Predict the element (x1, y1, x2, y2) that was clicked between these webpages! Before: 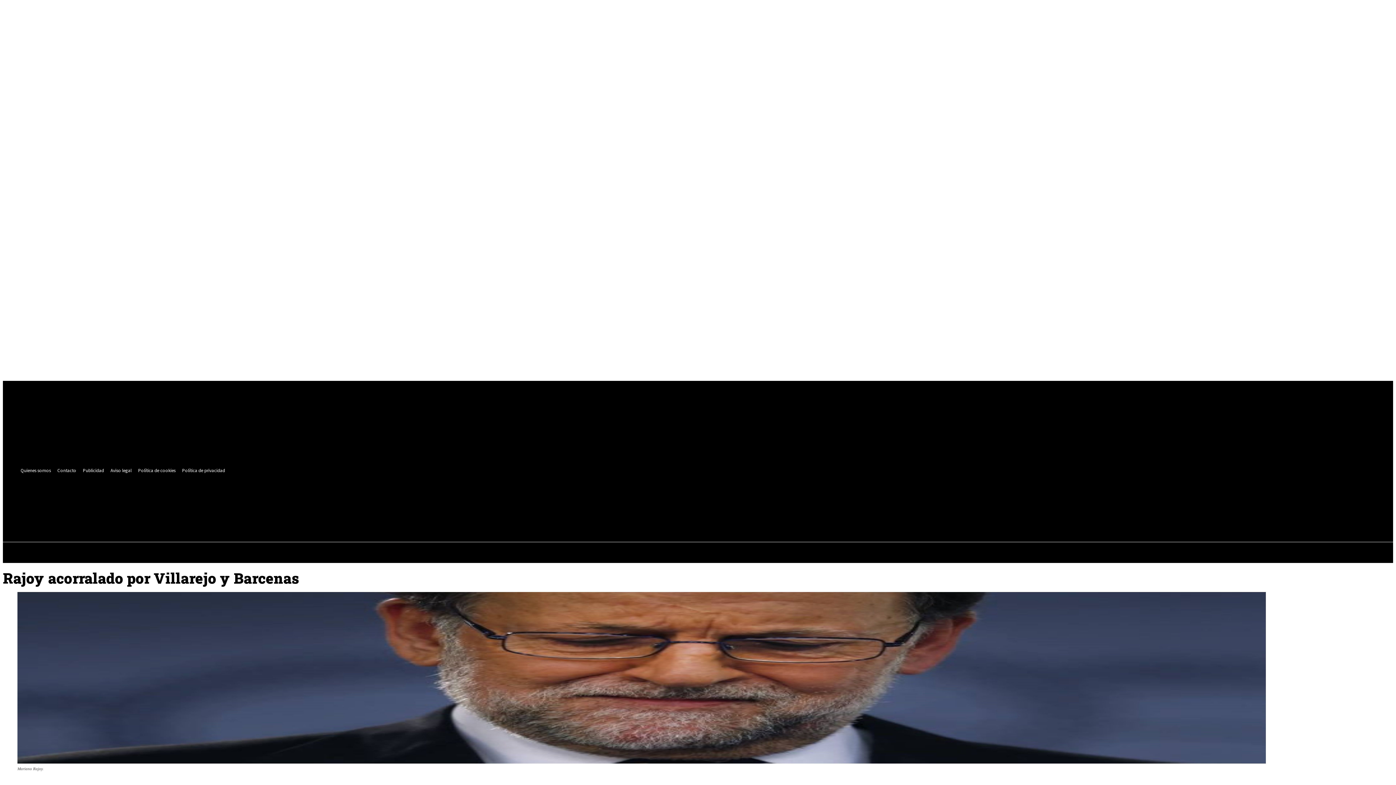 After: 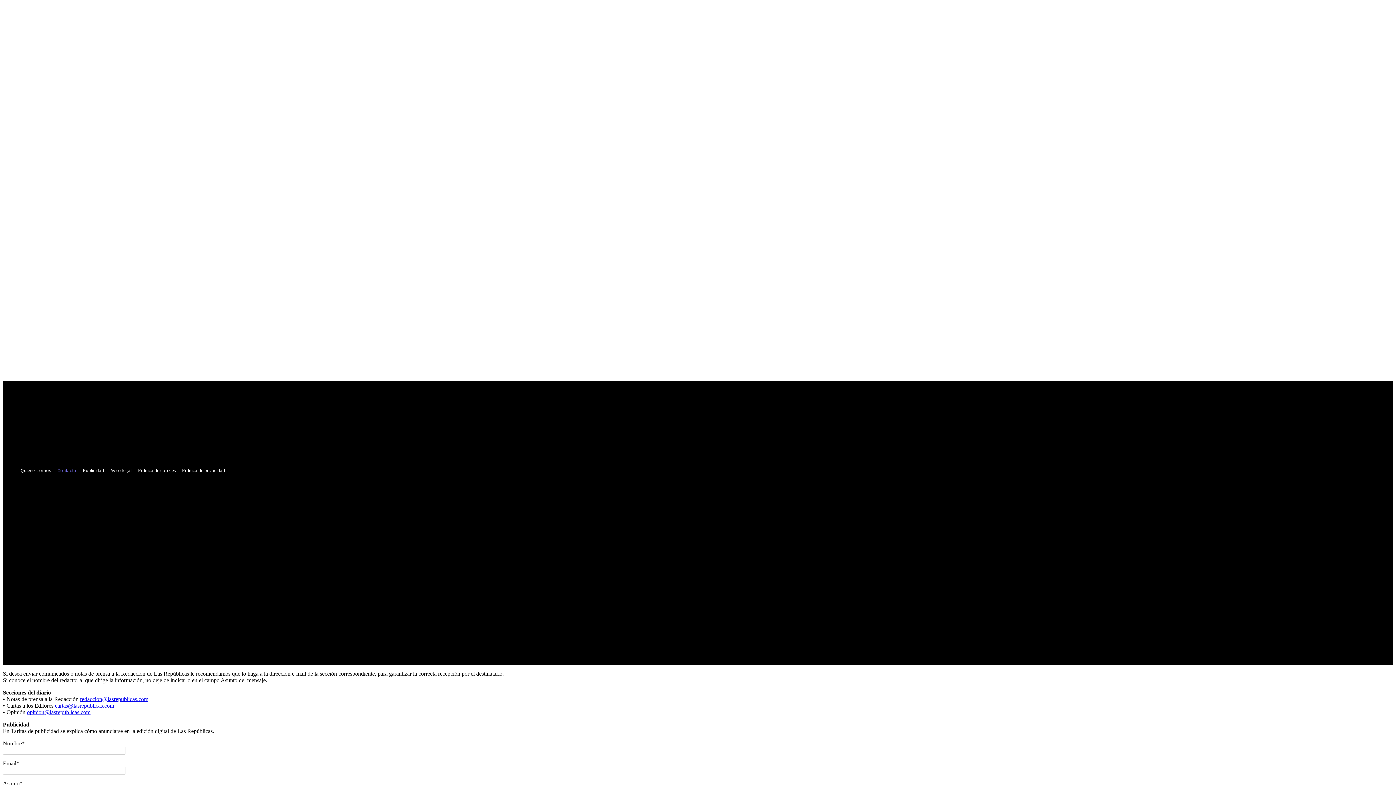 Action: label: Contacto bbox: (54, 466, 79, 474)